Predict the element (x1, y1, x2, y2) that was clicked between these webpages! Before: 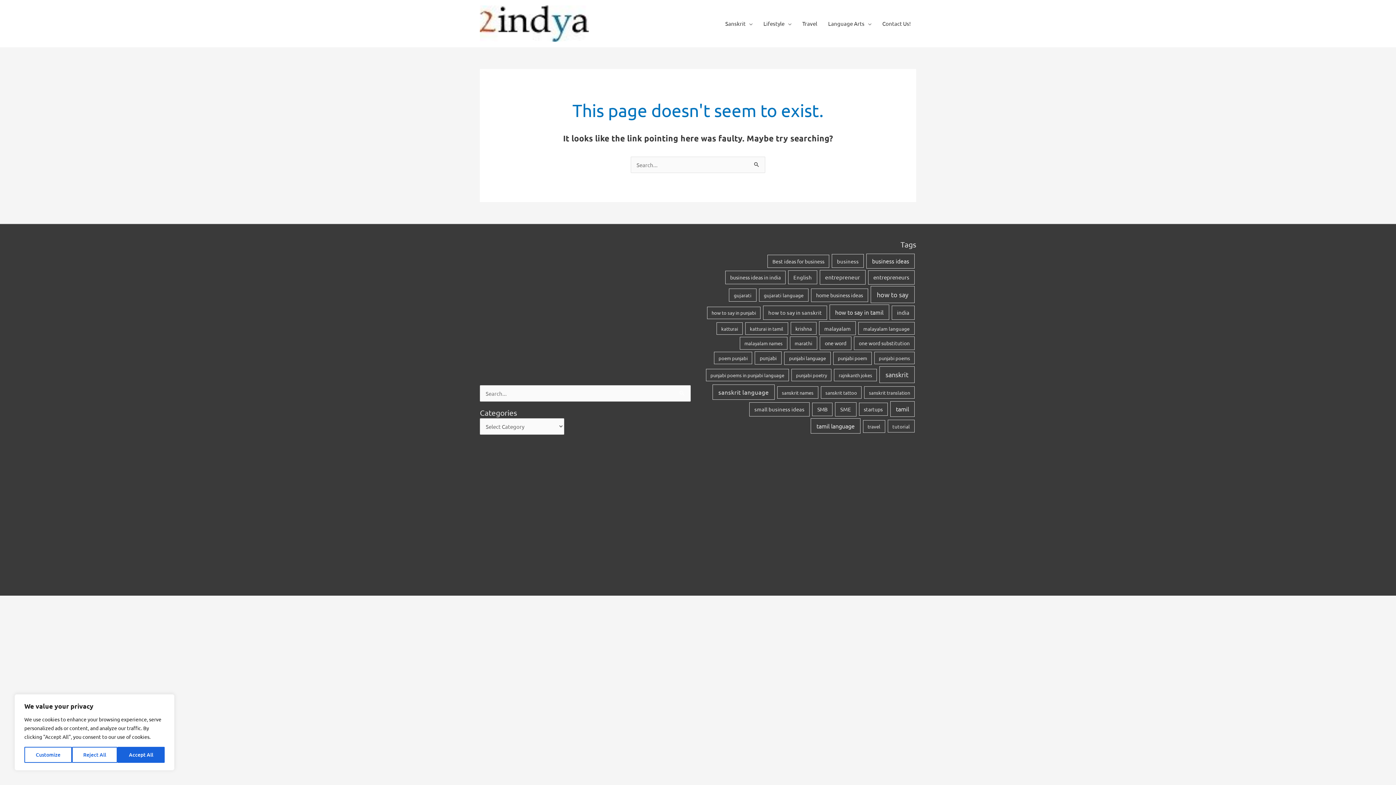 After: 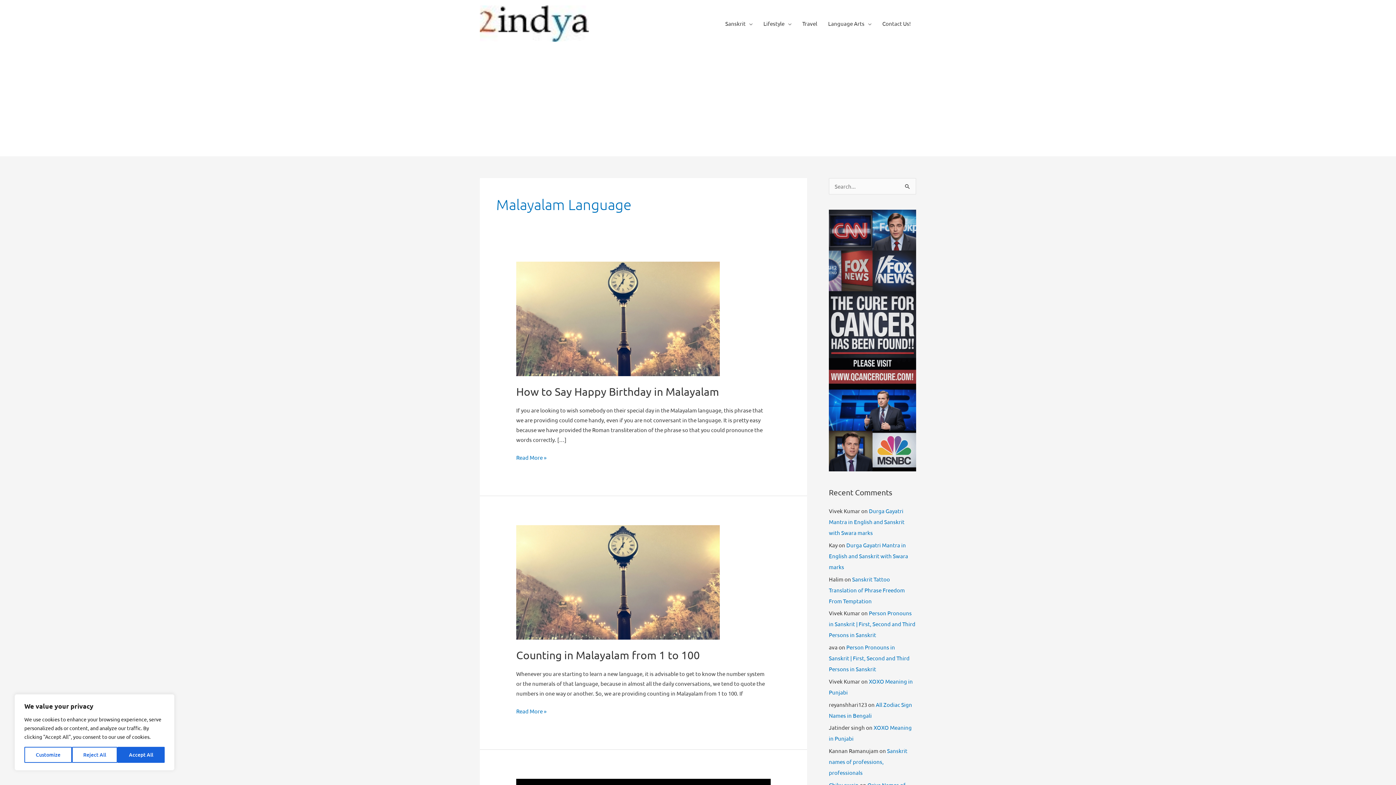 Action: label: malayalam language (25 items) bbox: (858, 322, 914, 335)